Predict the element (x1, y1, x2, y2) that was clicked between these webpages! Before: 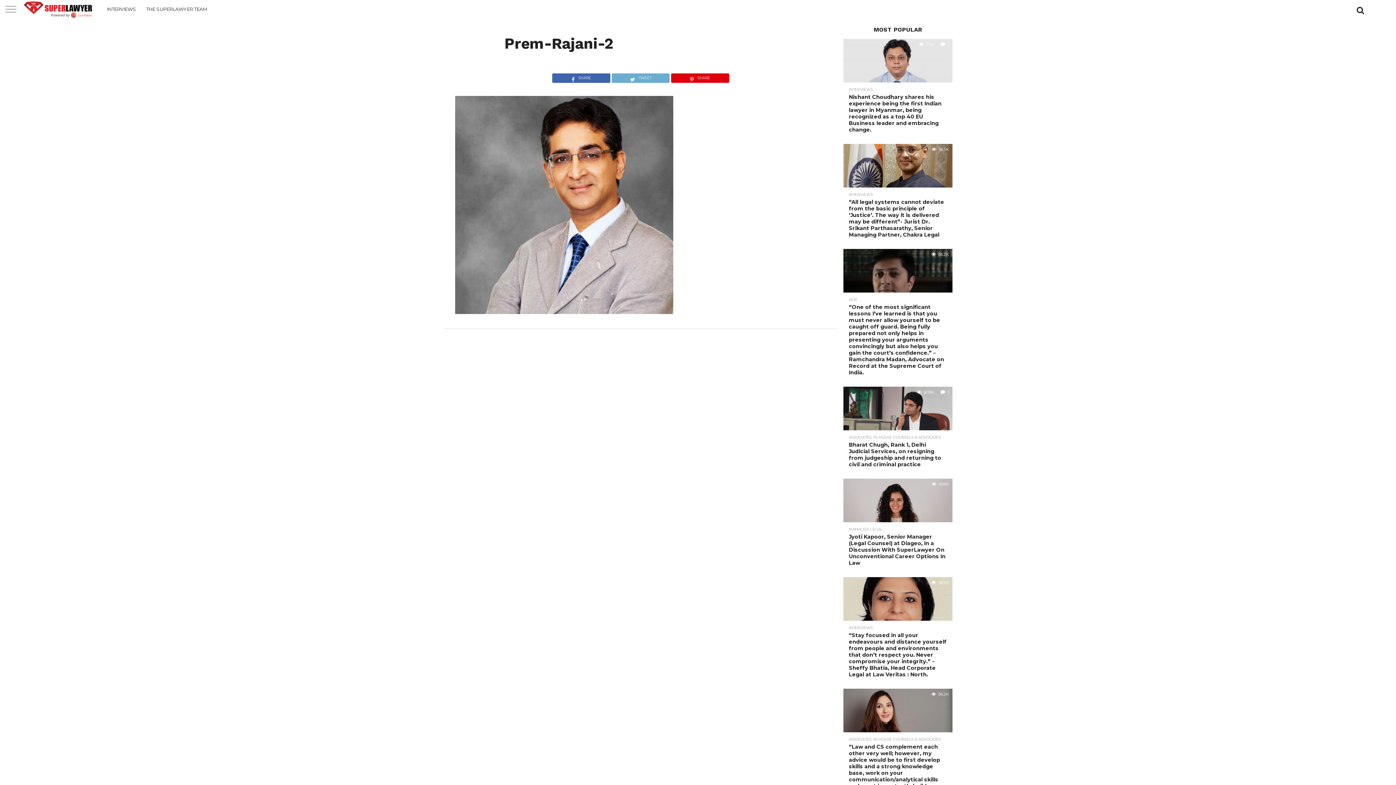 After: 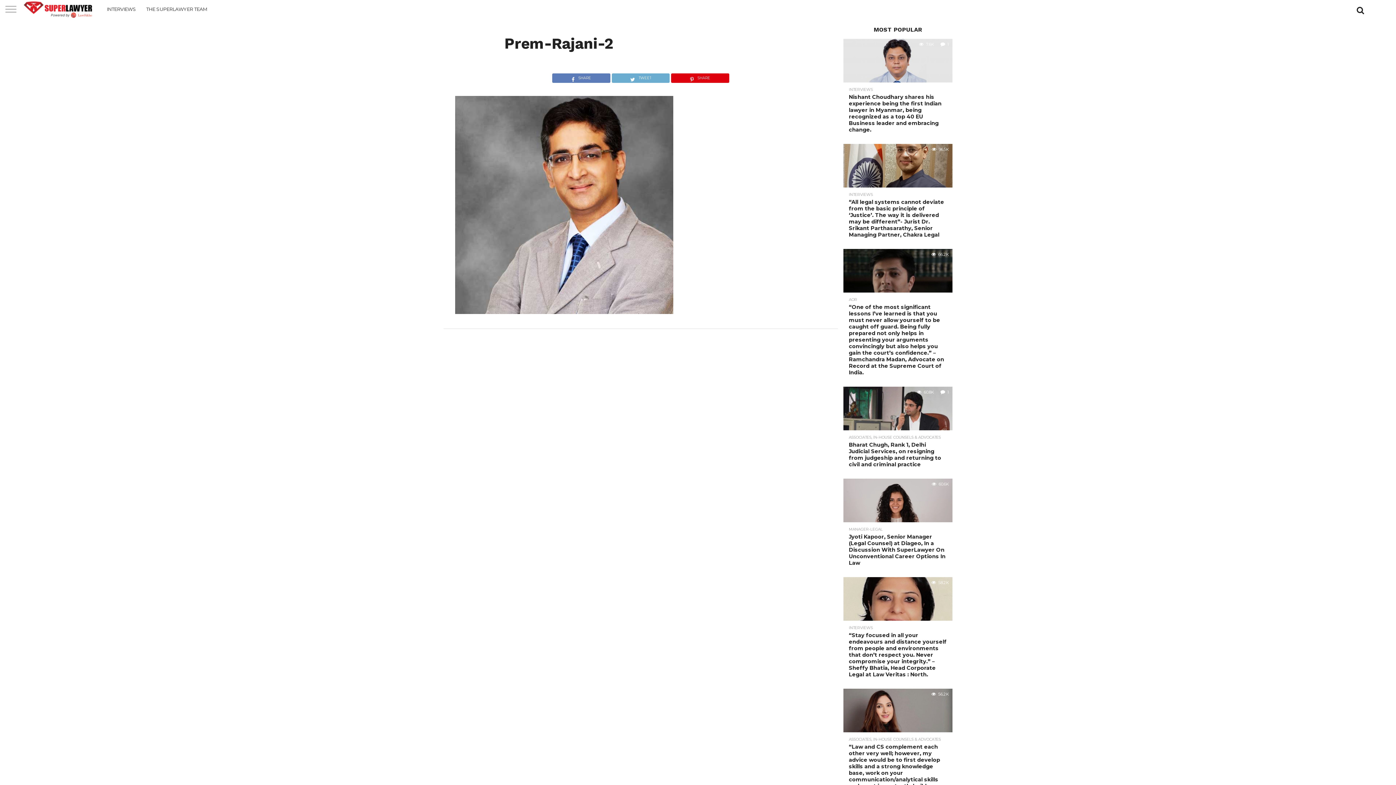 Action: bbox: (552, 75, 610, 82) label: SHARE